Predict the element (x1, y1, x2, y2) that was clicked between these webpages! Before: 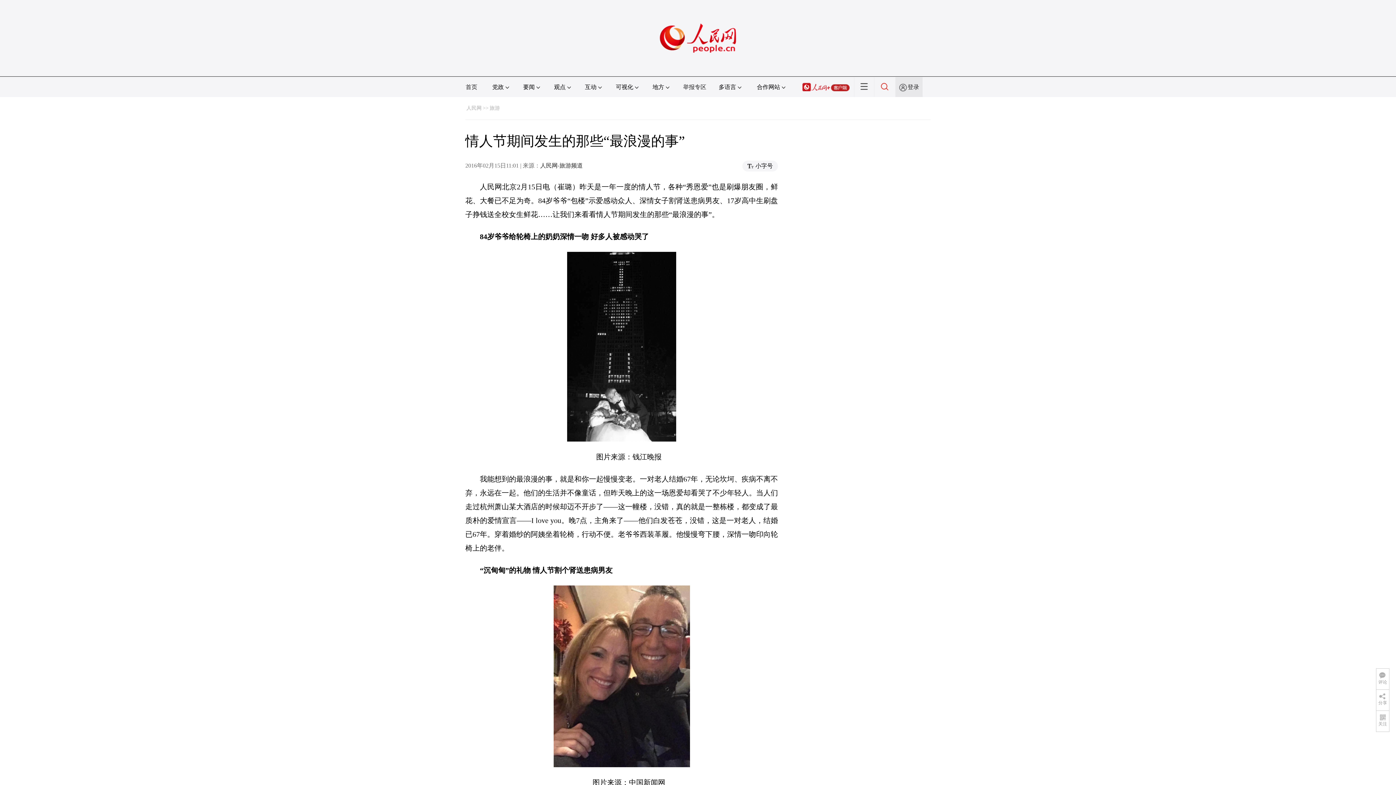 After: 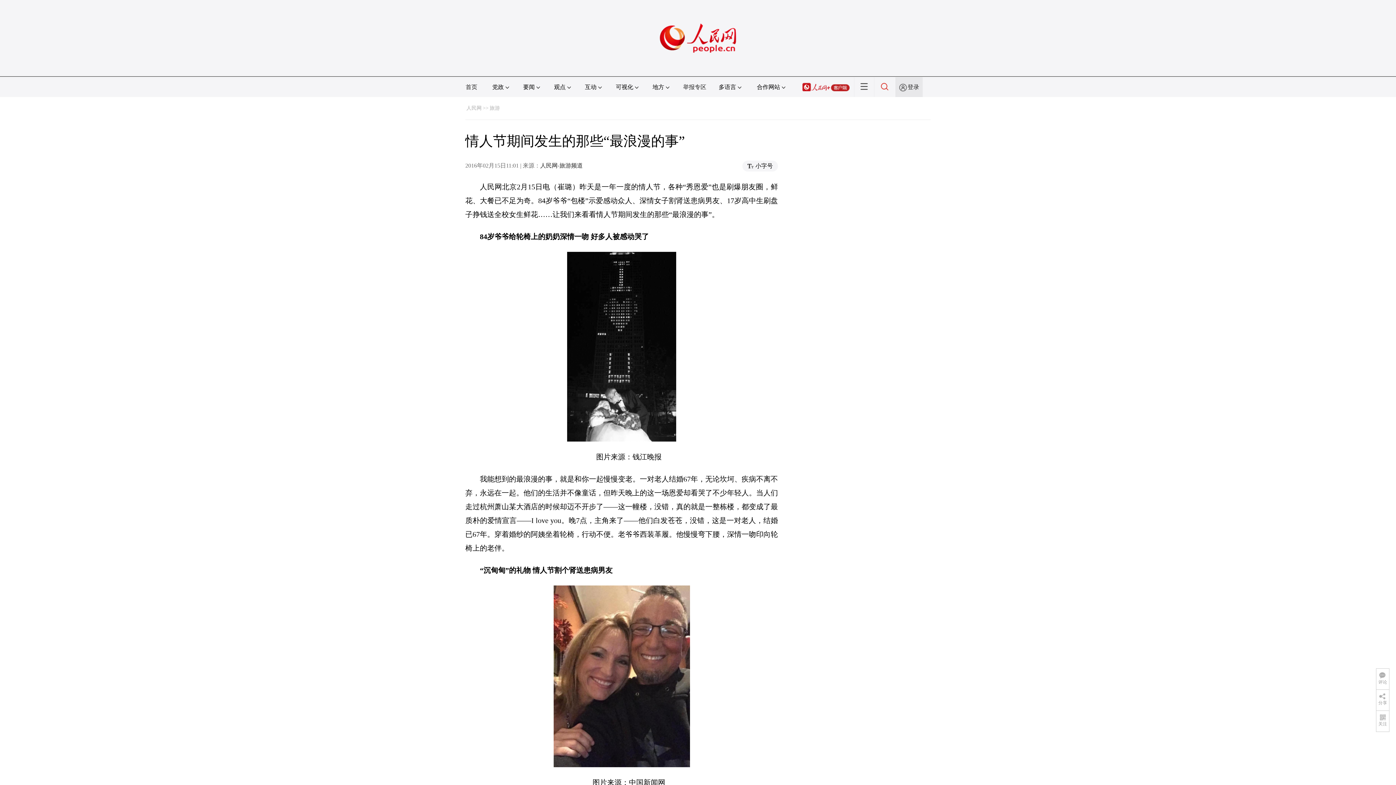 Action: bbox: (802, 84, 849, 90)